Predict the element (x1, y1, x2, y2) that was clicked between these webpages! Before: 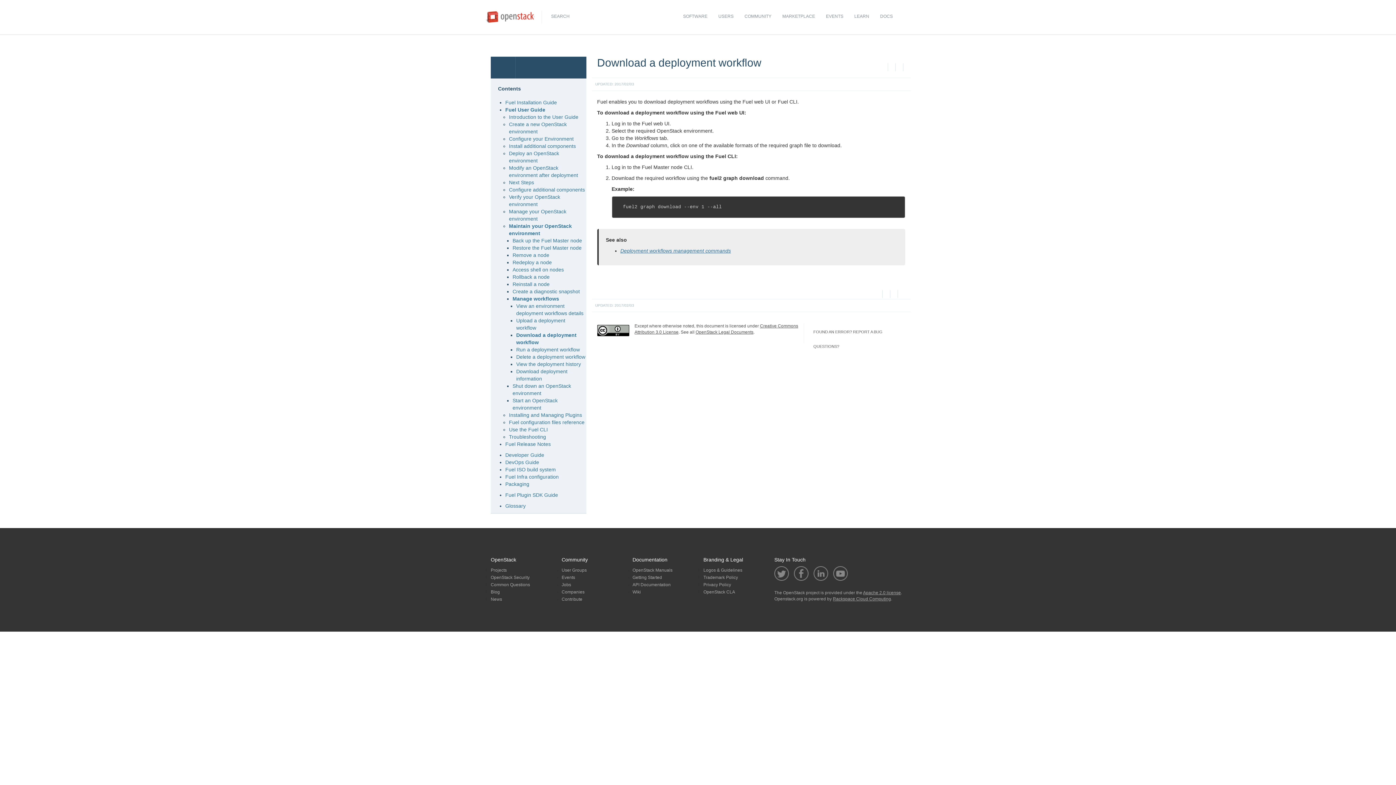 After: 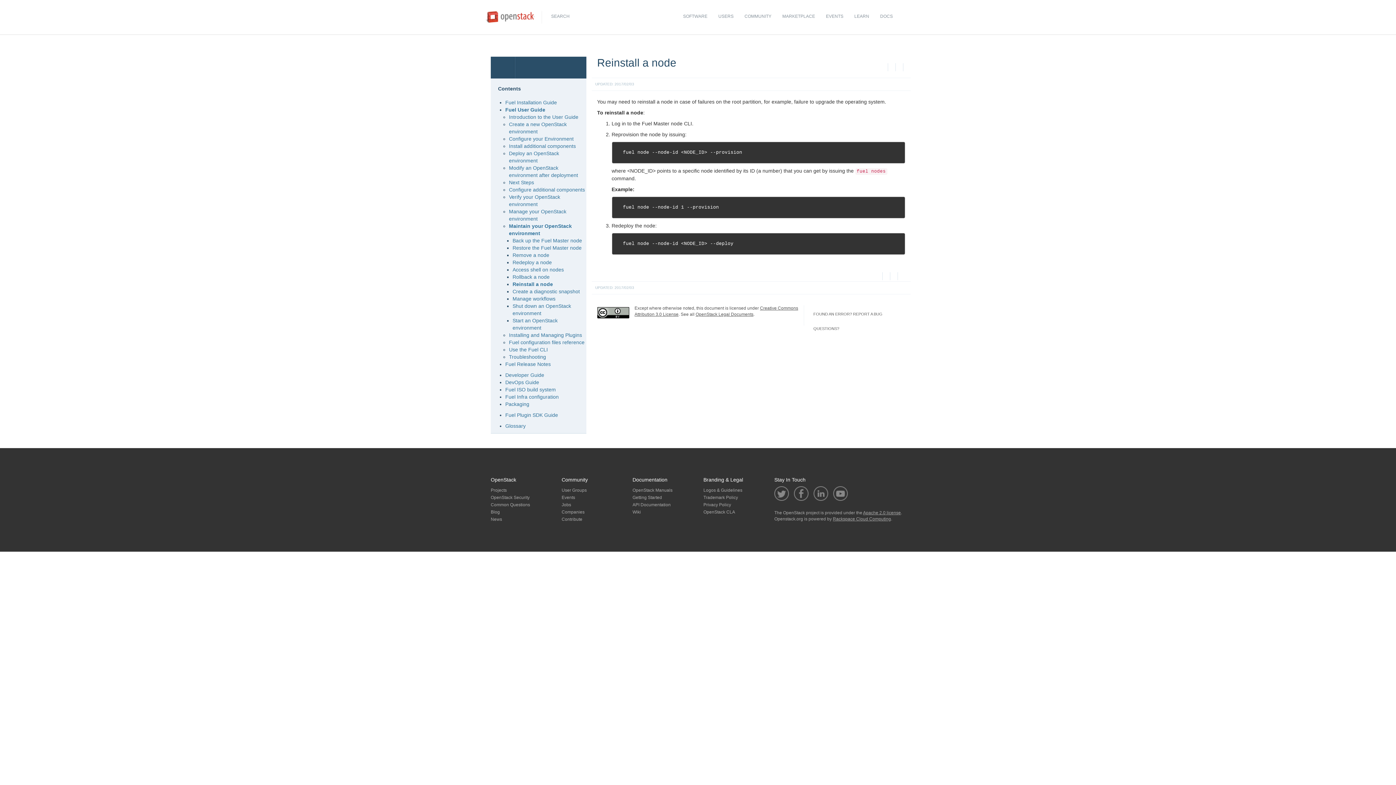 Action: label: Reinstall a node bbox: (512, 281, 549, 287)